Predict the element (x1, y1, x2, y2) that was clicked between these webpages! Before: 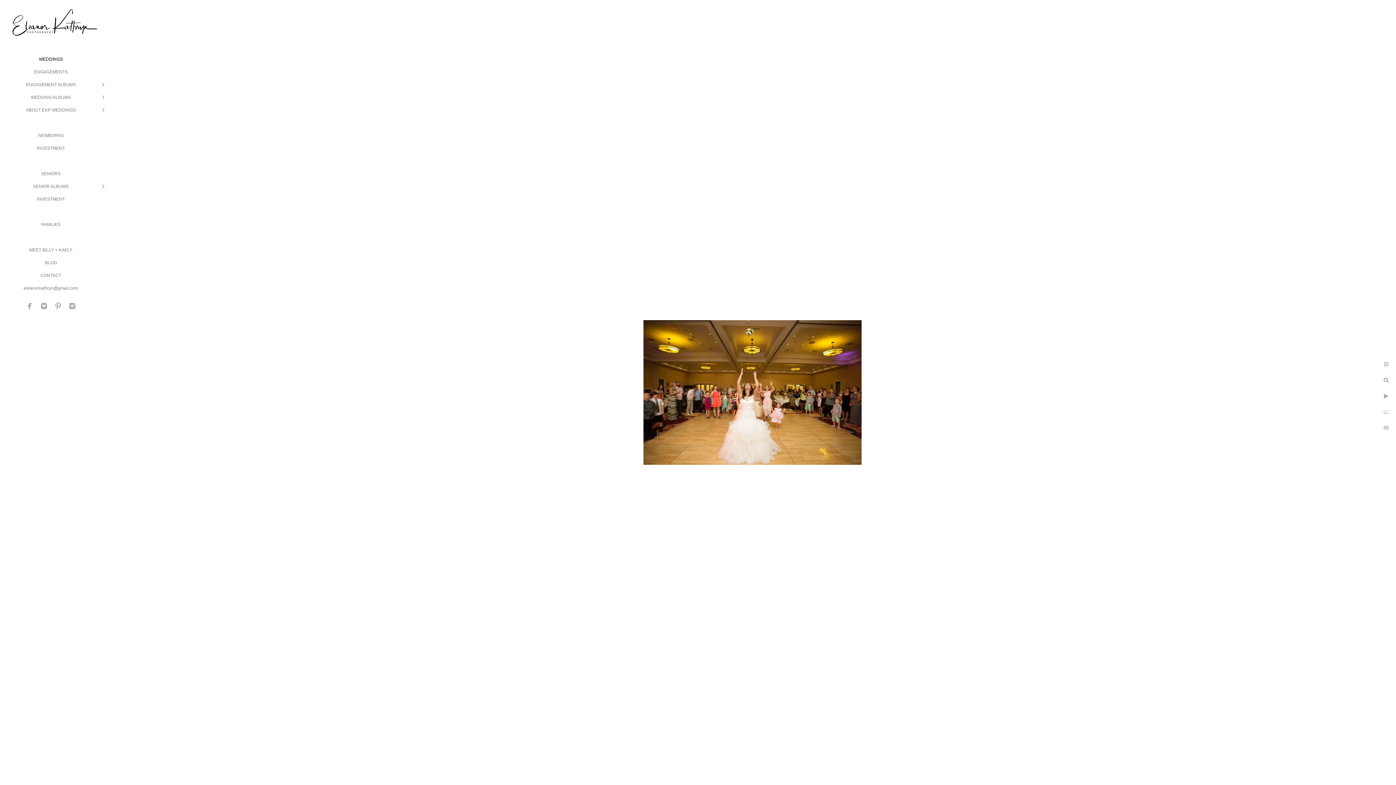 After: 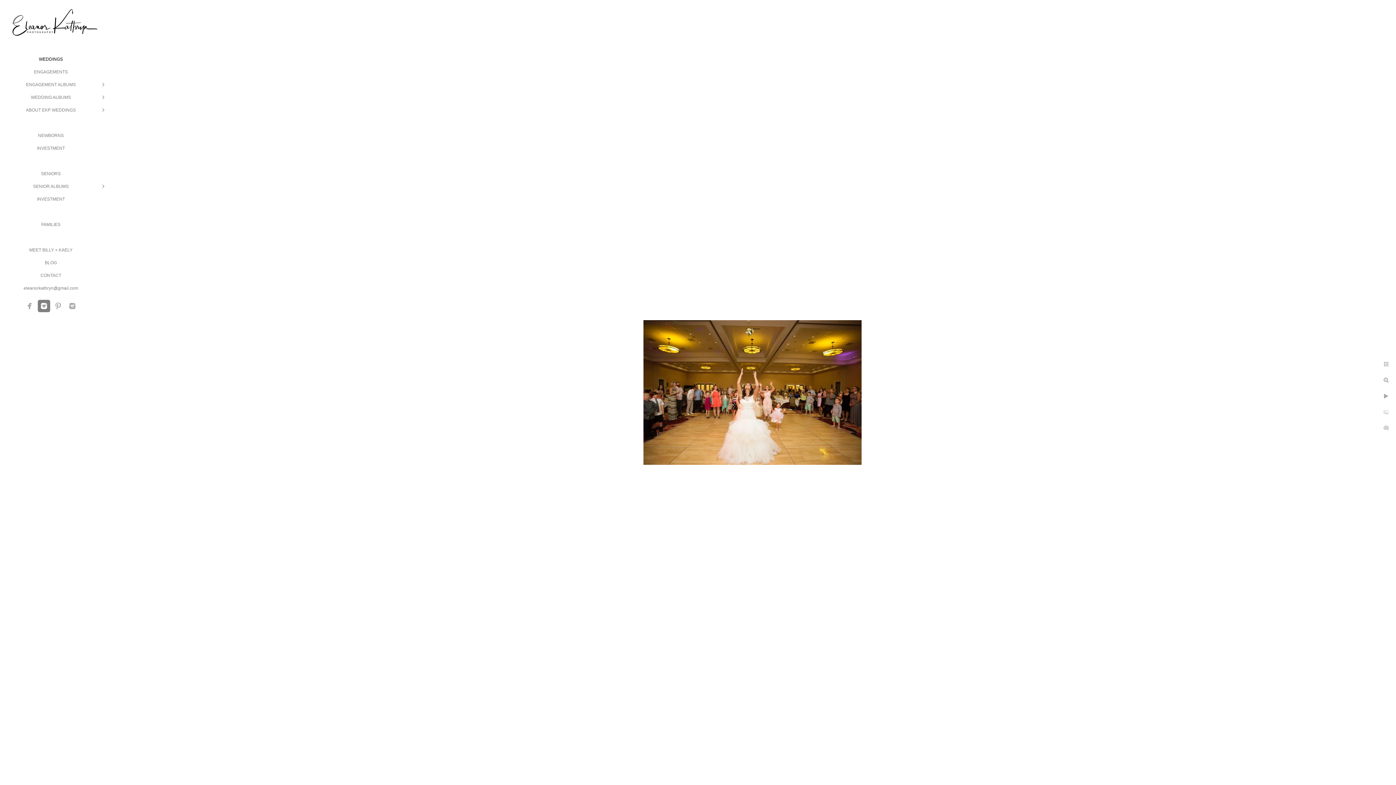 Action: bbox: (37, 300, 50, 312)